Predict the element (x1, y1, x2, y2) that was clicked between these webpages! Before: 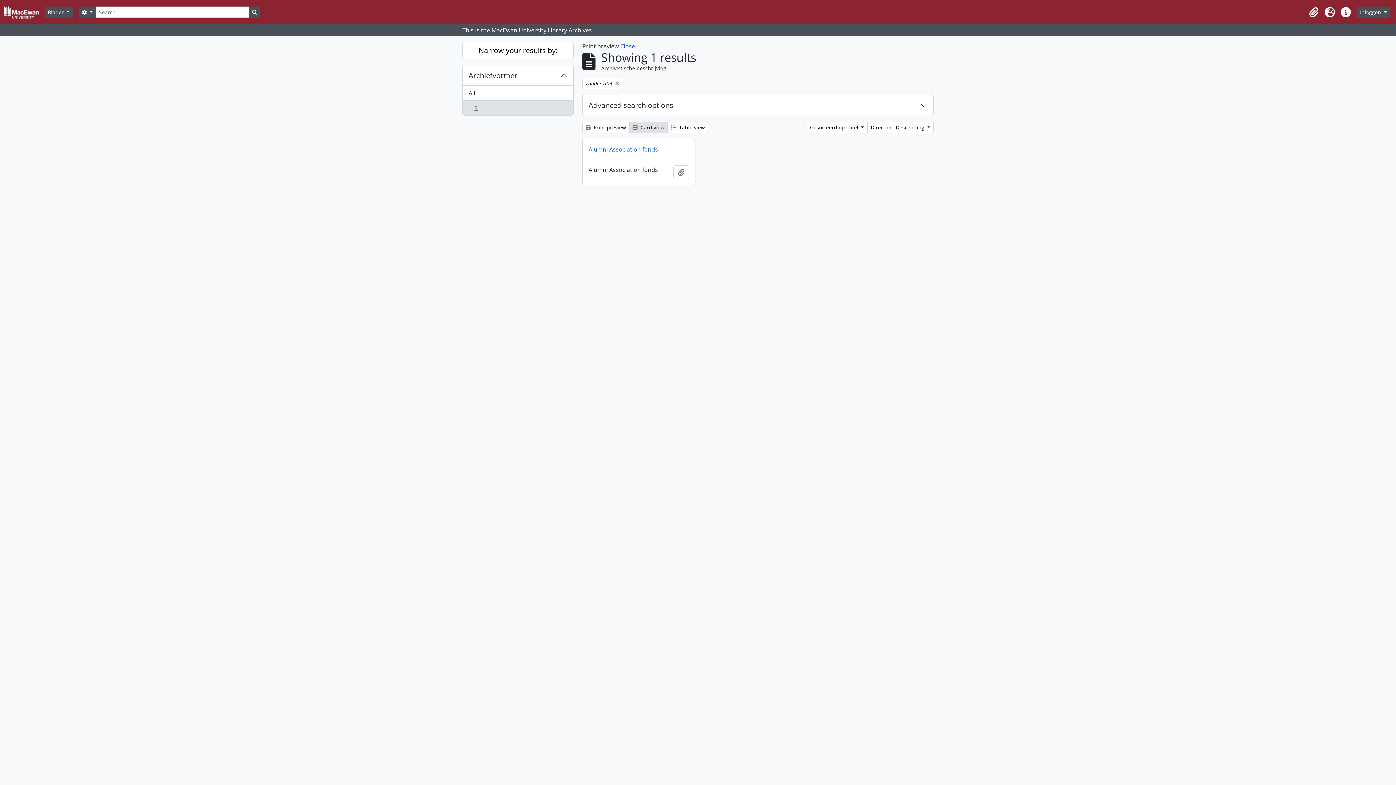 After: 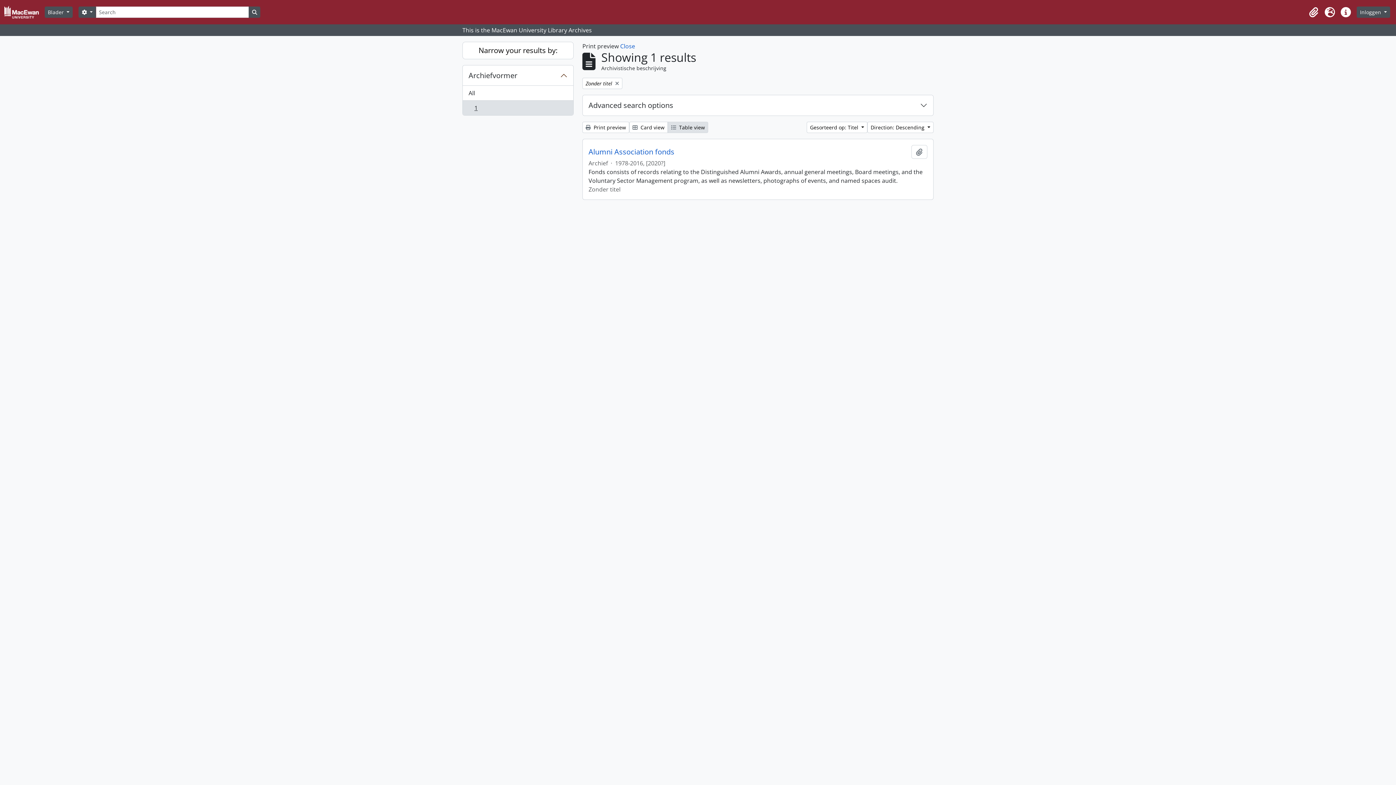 Action: bbox: (668, 121, 708, 133) label:  Table view